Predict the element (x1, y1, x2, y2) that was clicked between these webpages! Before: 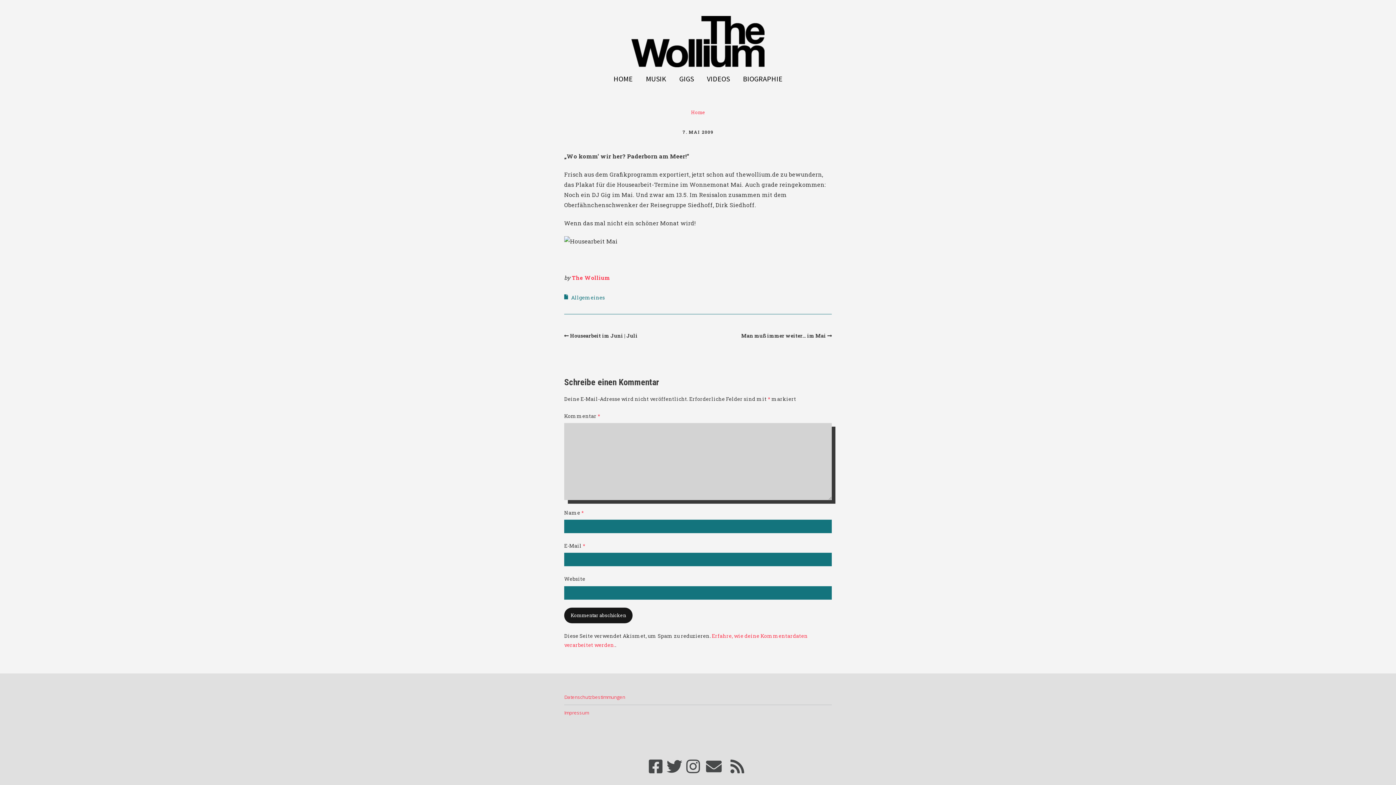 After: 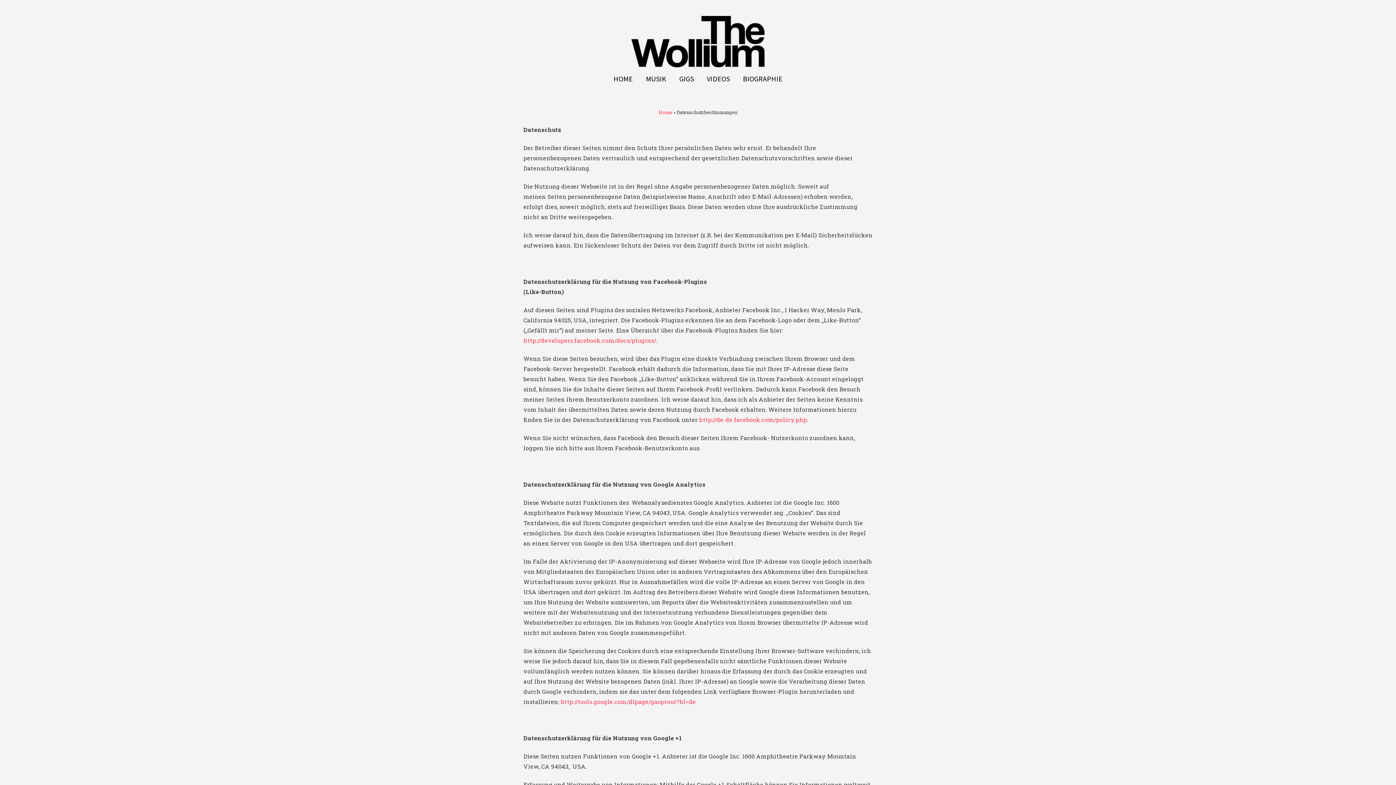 Action: label: Datenschutzbestimmungen bbox: (564, 694, 625, 700)